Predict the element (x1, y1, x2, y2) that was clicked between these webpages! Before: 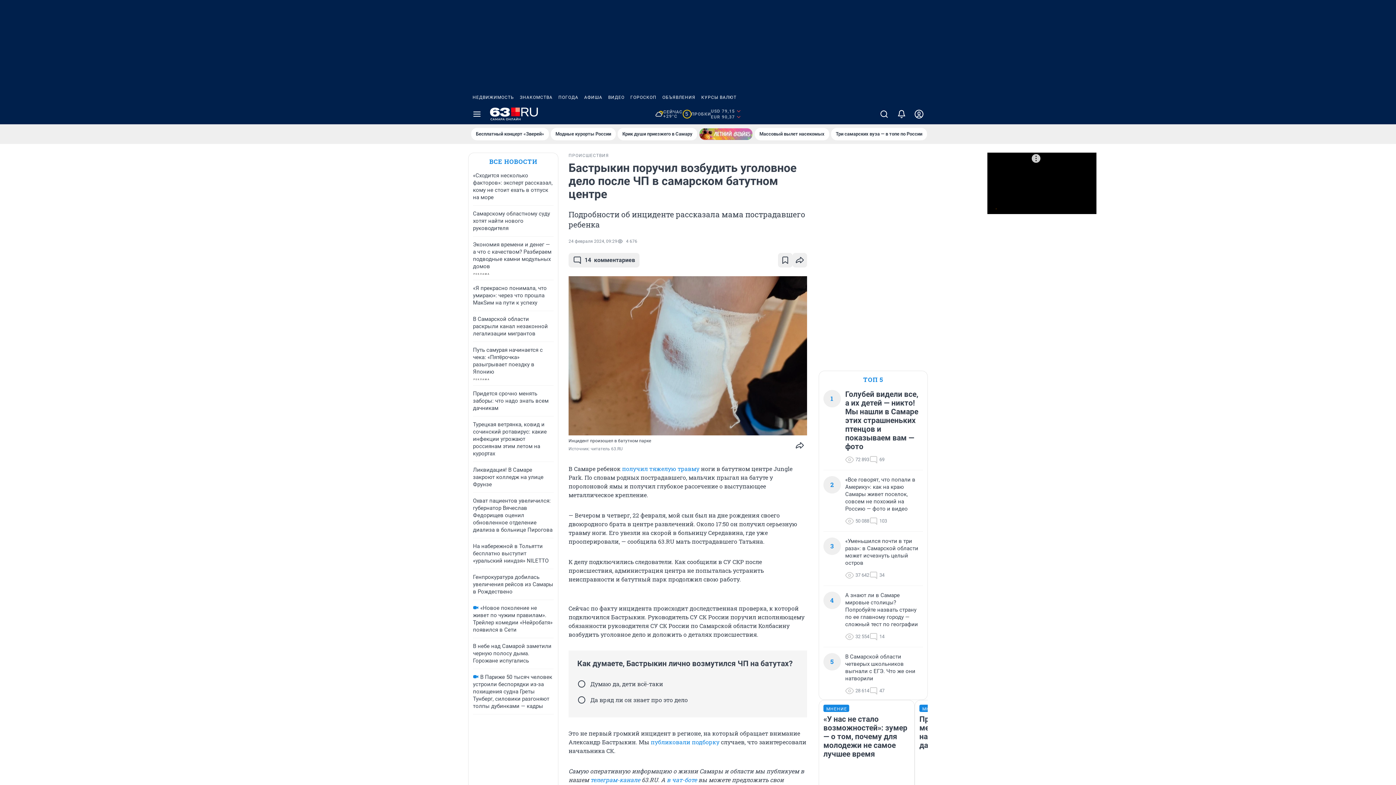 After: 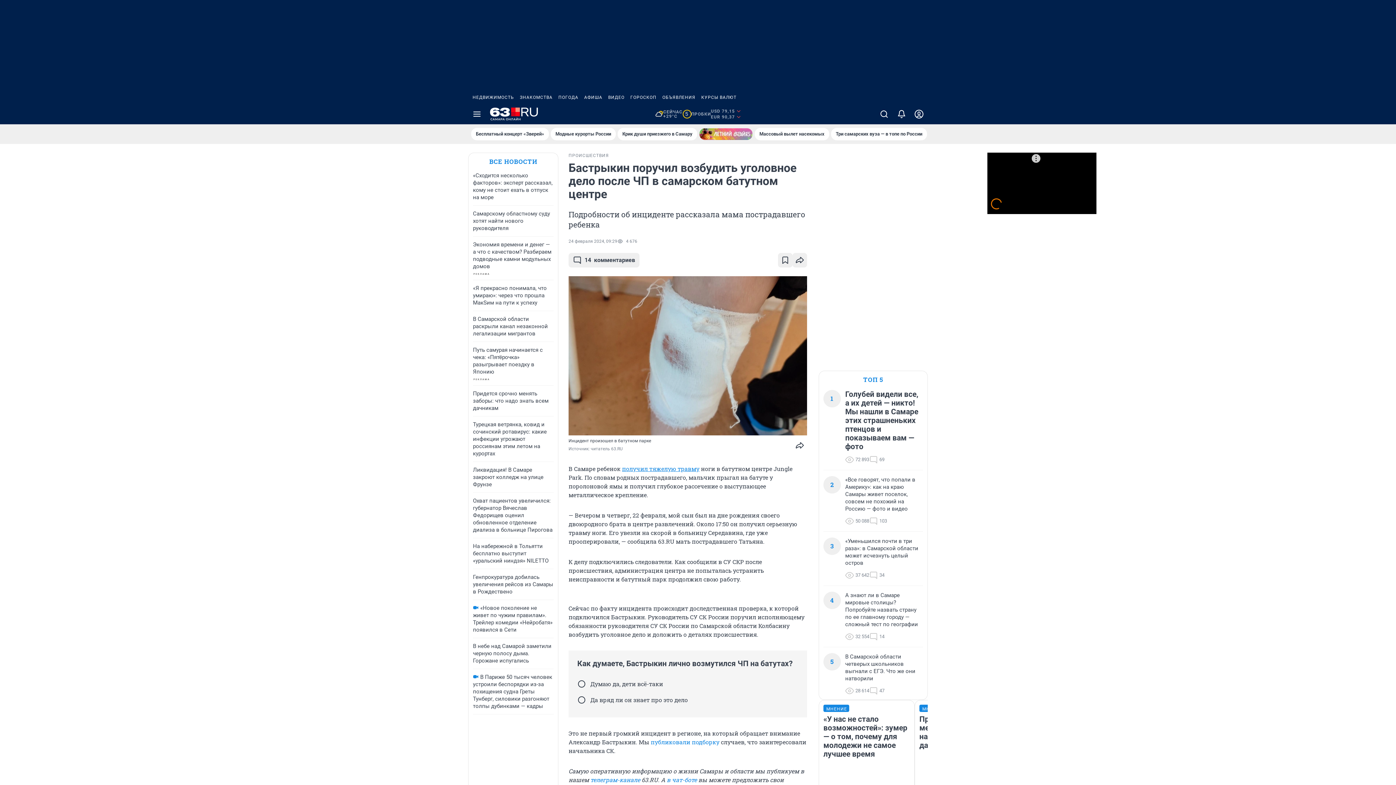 Action: label: получил тяжелую травму bbox: (622, 465, 699, 472)